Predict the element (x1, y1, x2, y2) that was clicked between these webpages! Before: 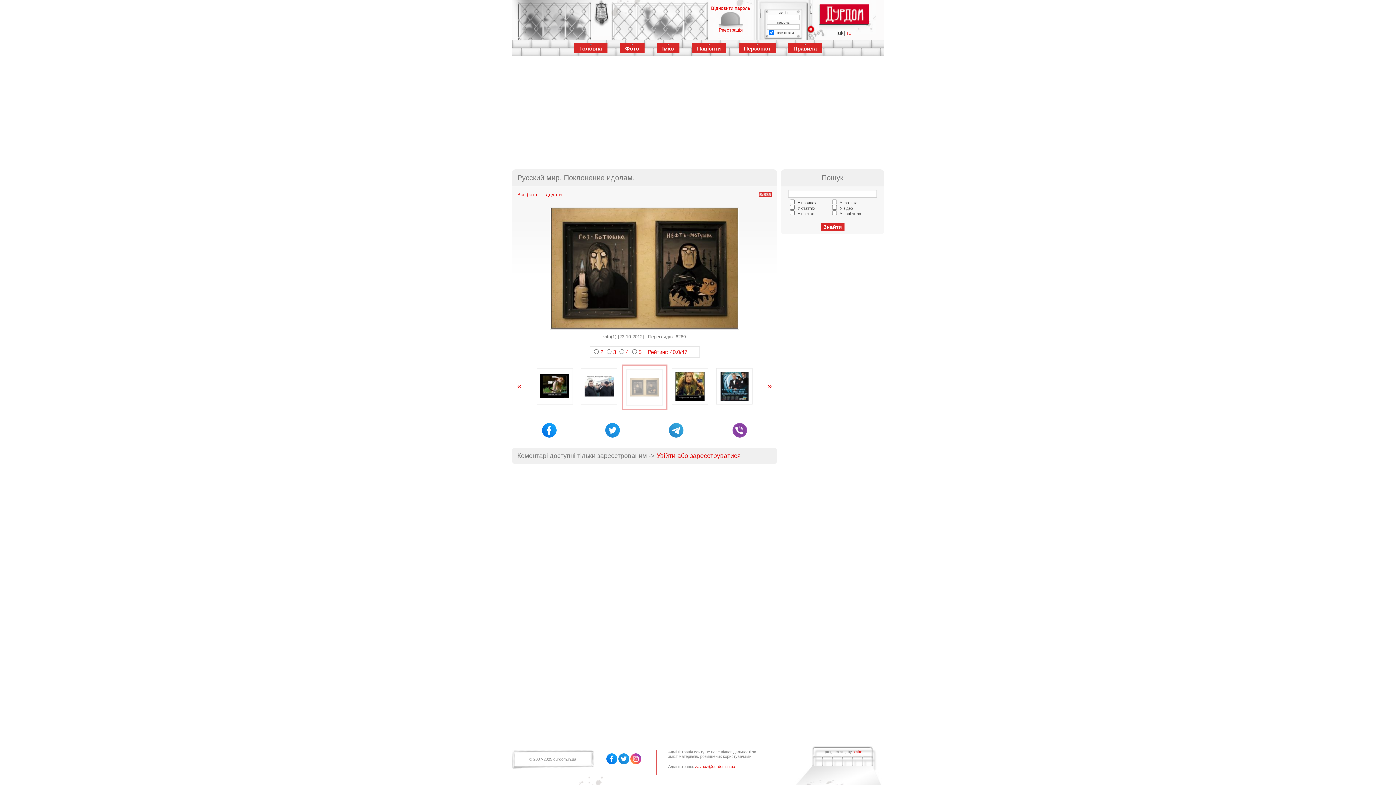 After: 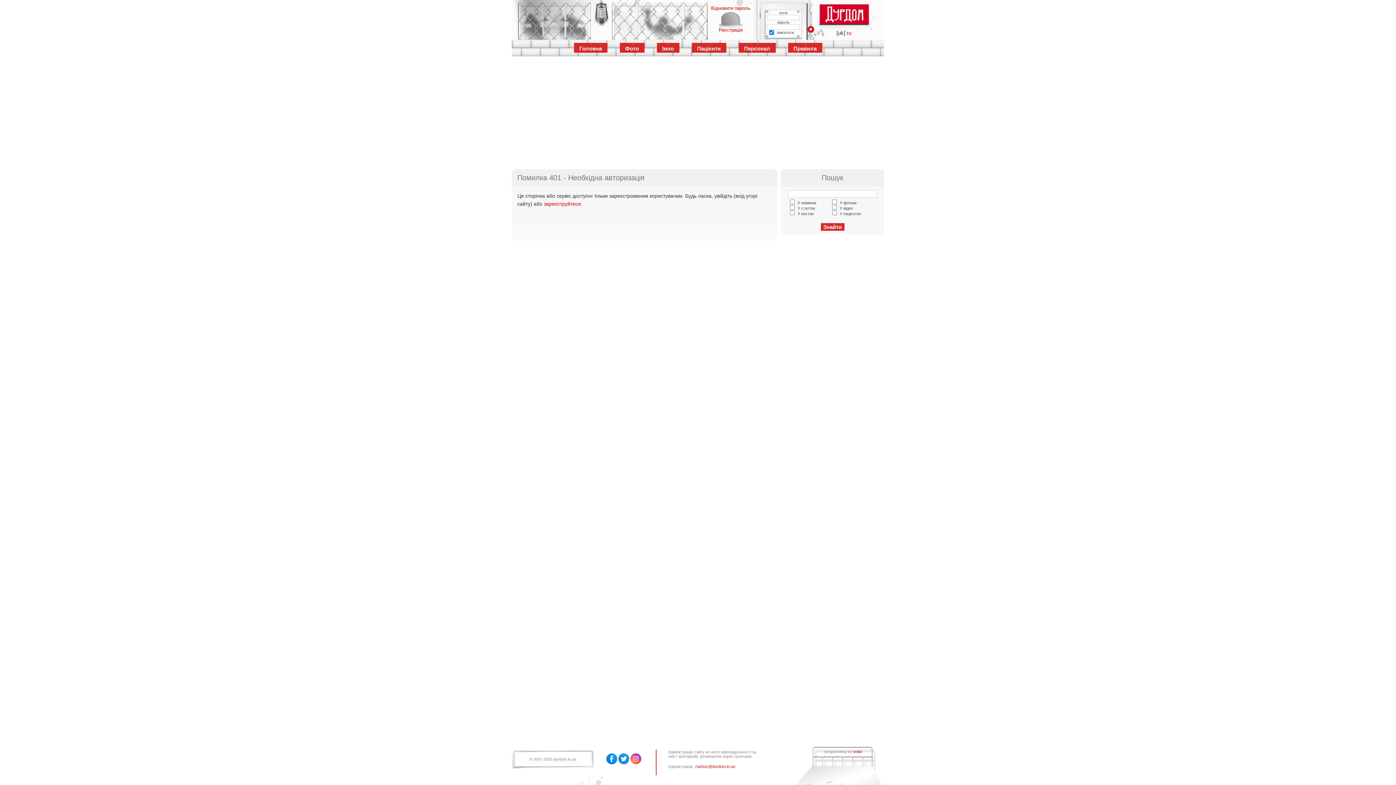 Action: label: Додати bbox: (545, 192, 561, 197)